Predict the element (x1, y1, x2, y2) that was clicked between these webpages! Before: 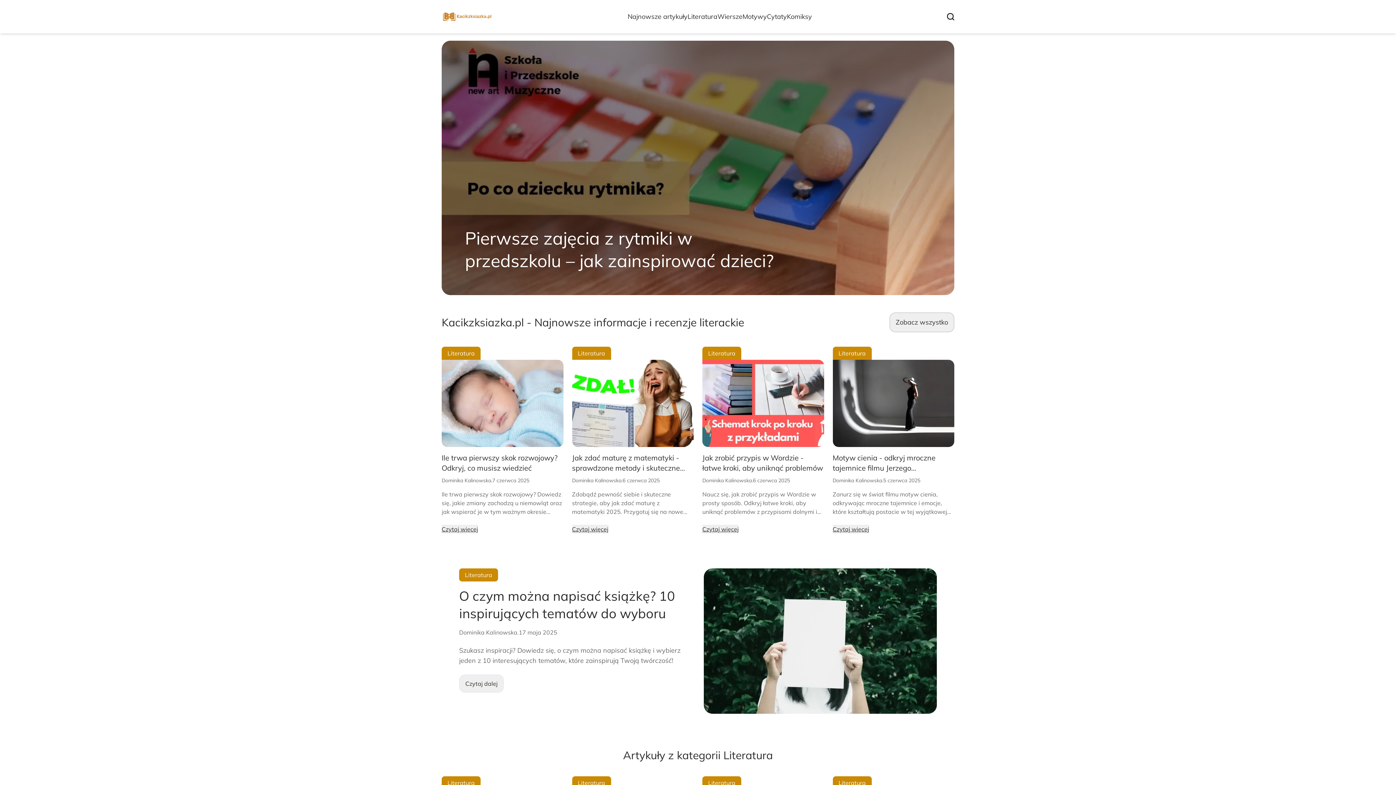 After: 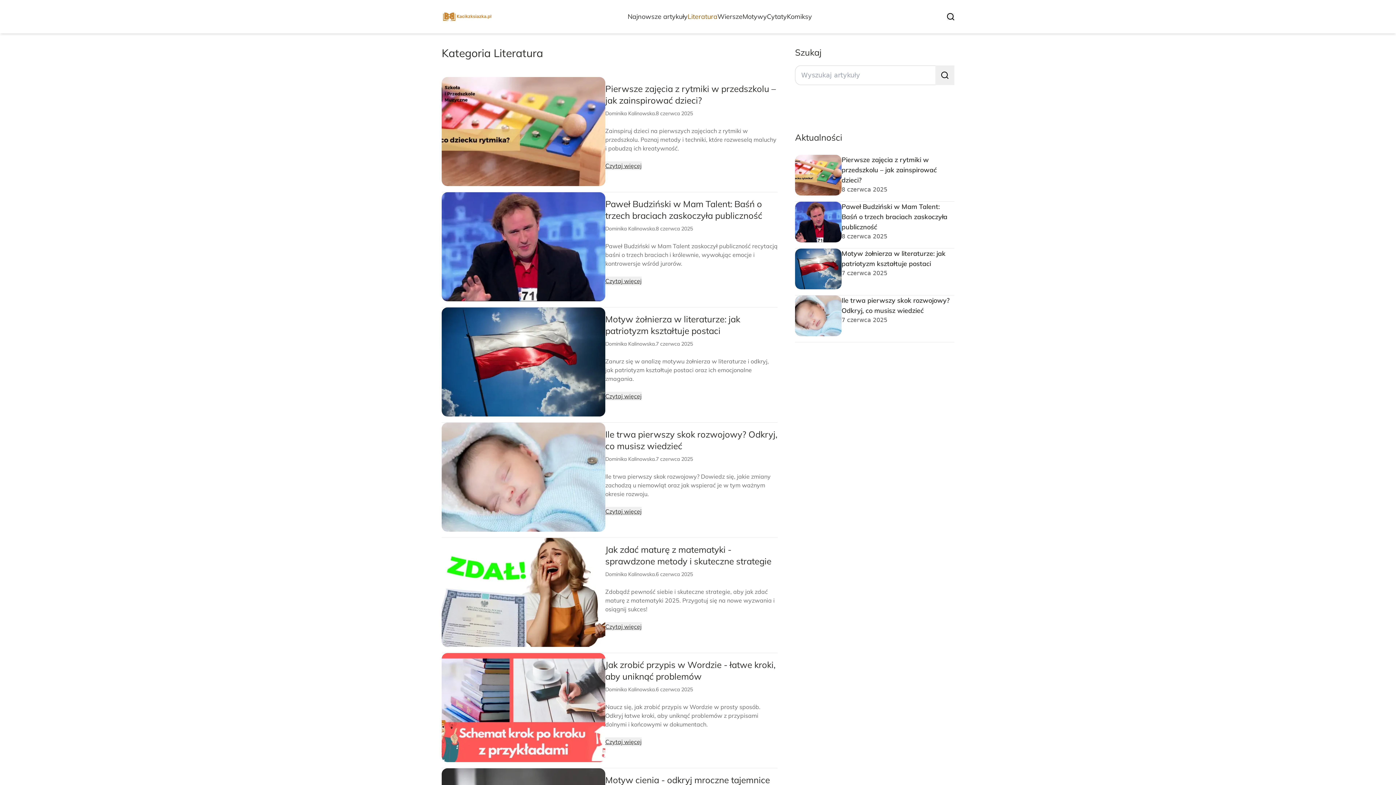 Action: label: Literatura bbox: (572, 776, 693, 789)